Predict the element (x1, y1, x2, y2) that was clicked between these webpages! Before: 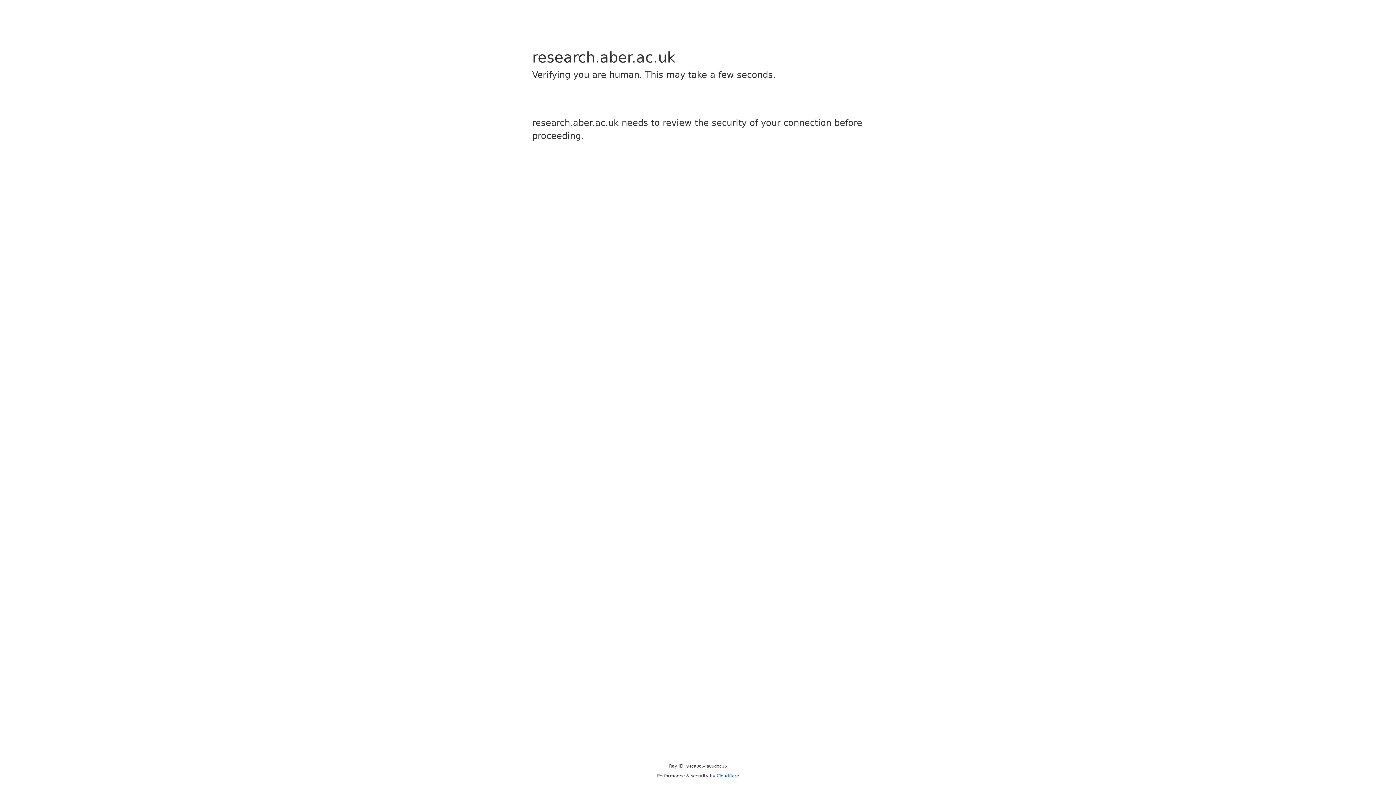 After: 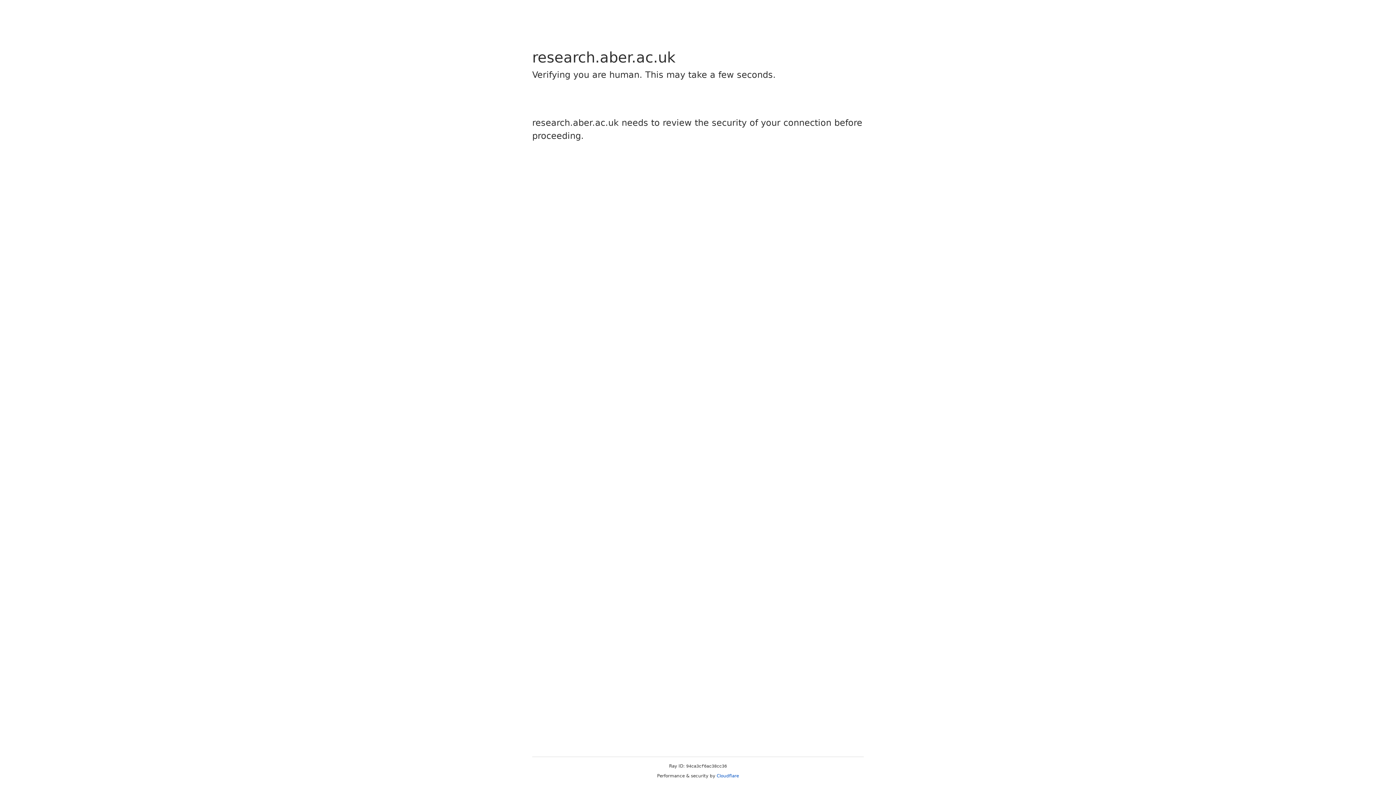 Action: label: Cloudflare bbox: (716, 773, 739, 778)